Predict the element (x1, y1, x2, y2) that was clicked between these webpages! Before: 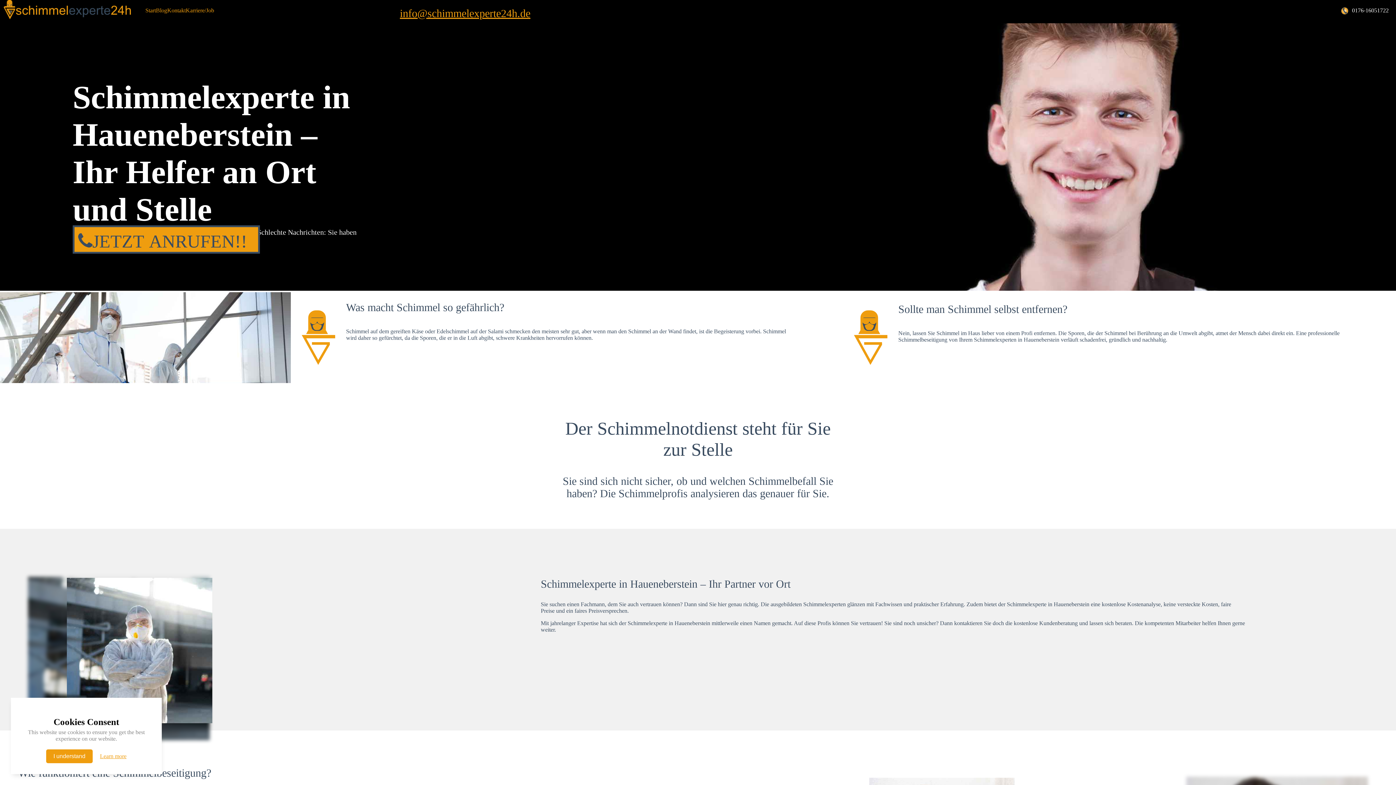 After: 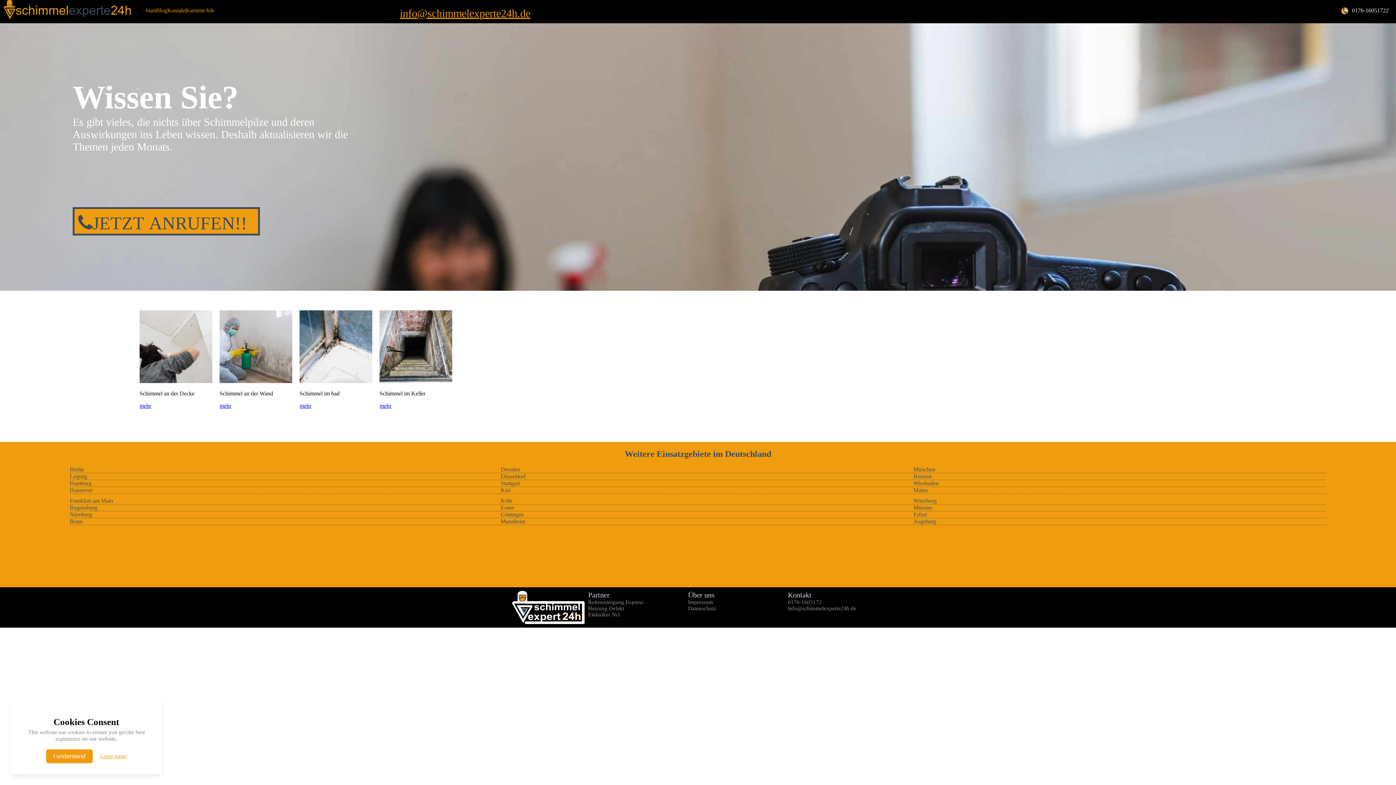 Action: label: Blog bbox: (156, 7, 167, 19)